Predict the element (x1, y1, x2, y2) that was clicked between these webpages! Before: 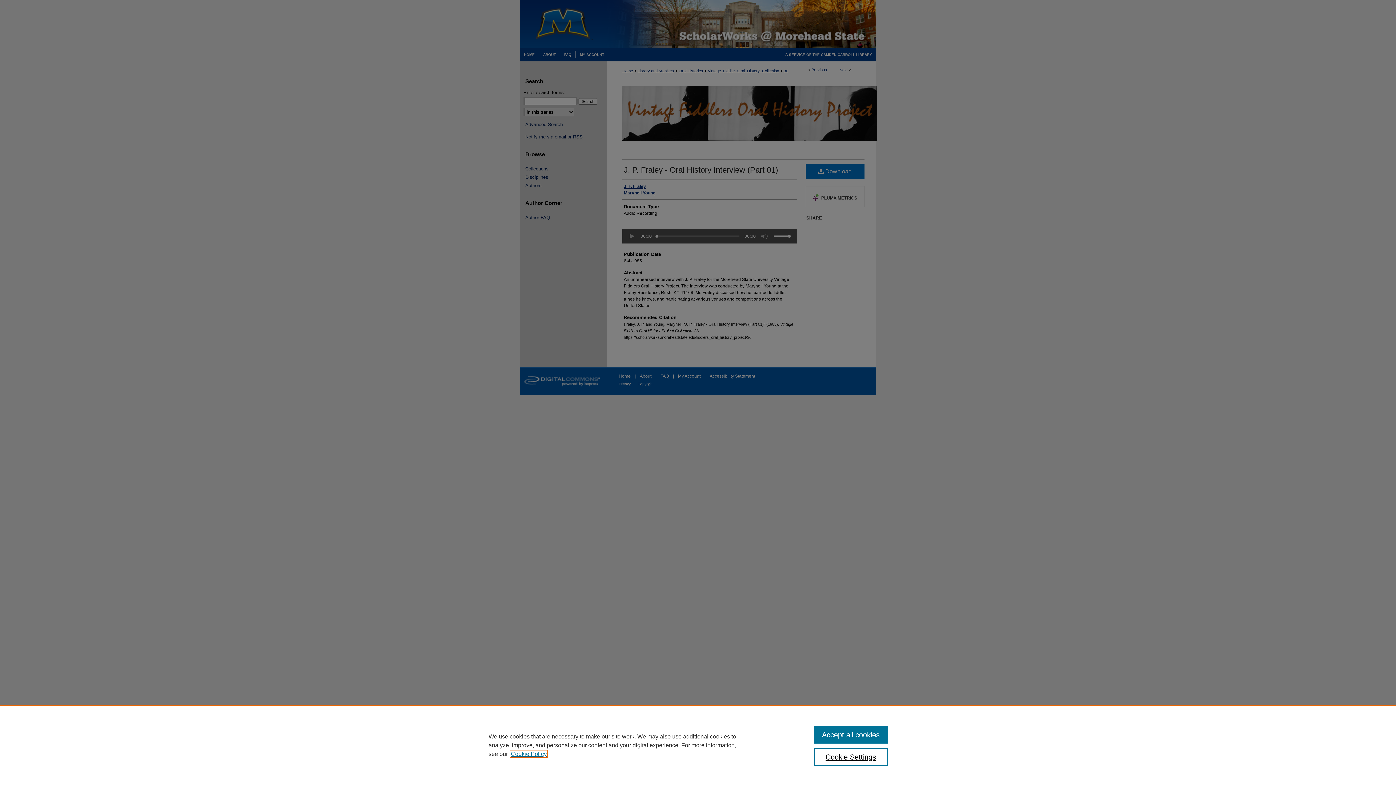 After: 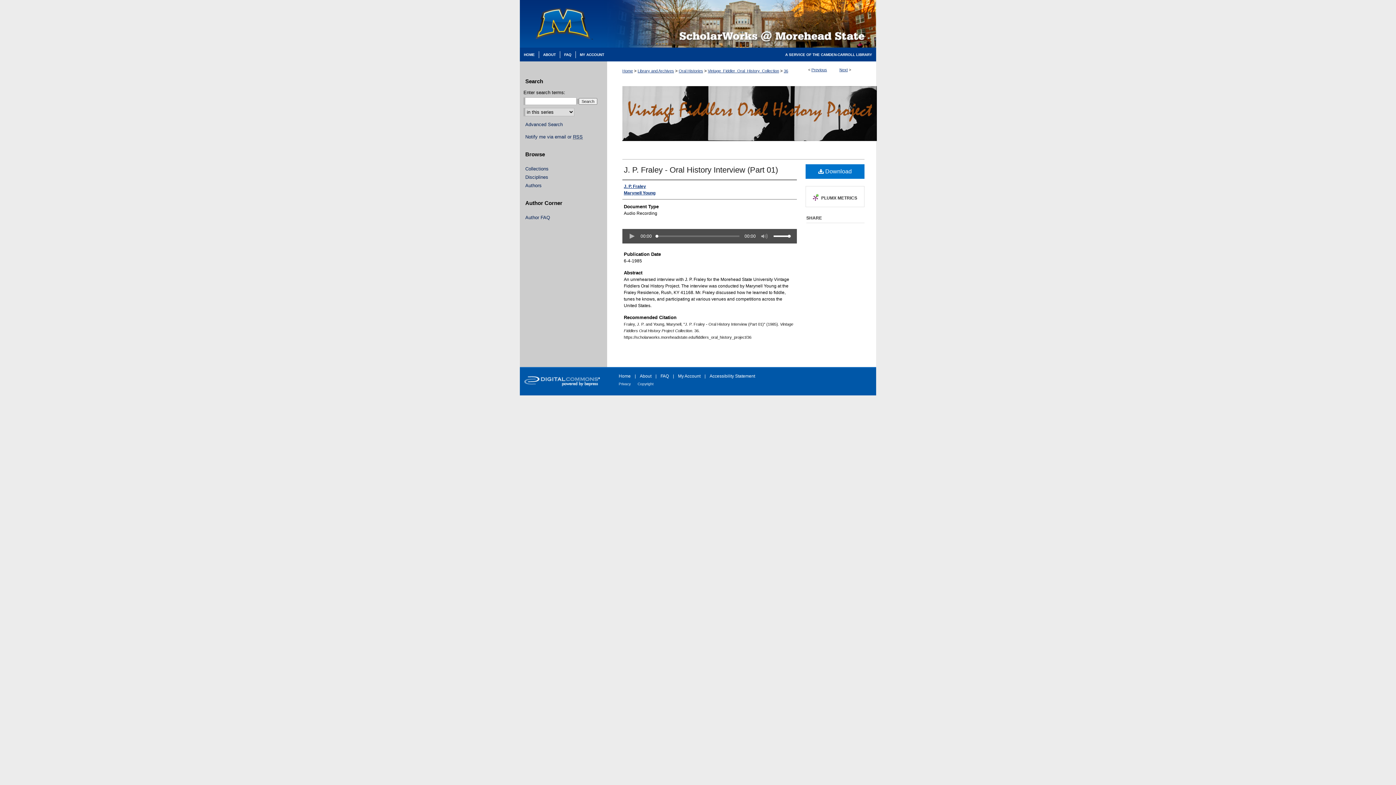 Action: label: Accept all cookies bbox: (814, 726, 887, 744)